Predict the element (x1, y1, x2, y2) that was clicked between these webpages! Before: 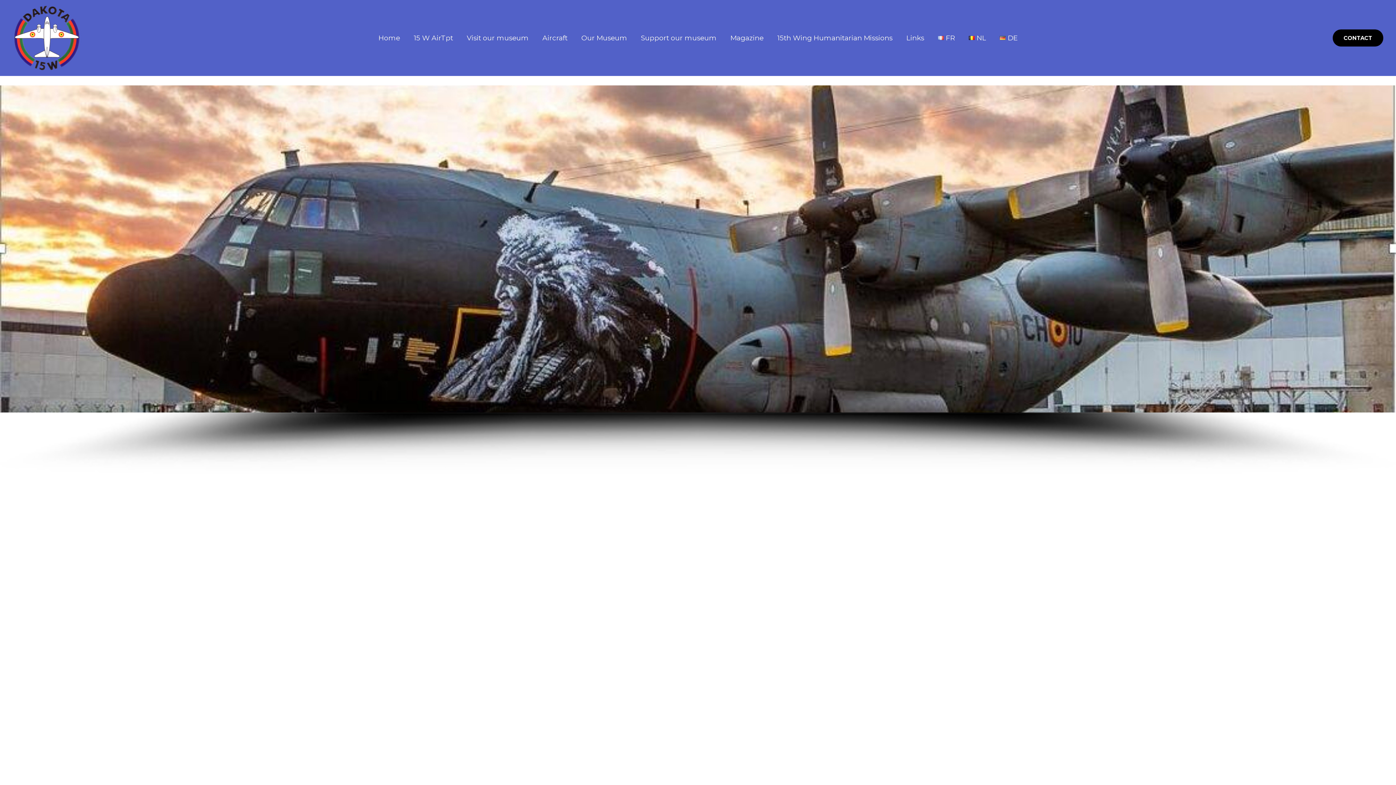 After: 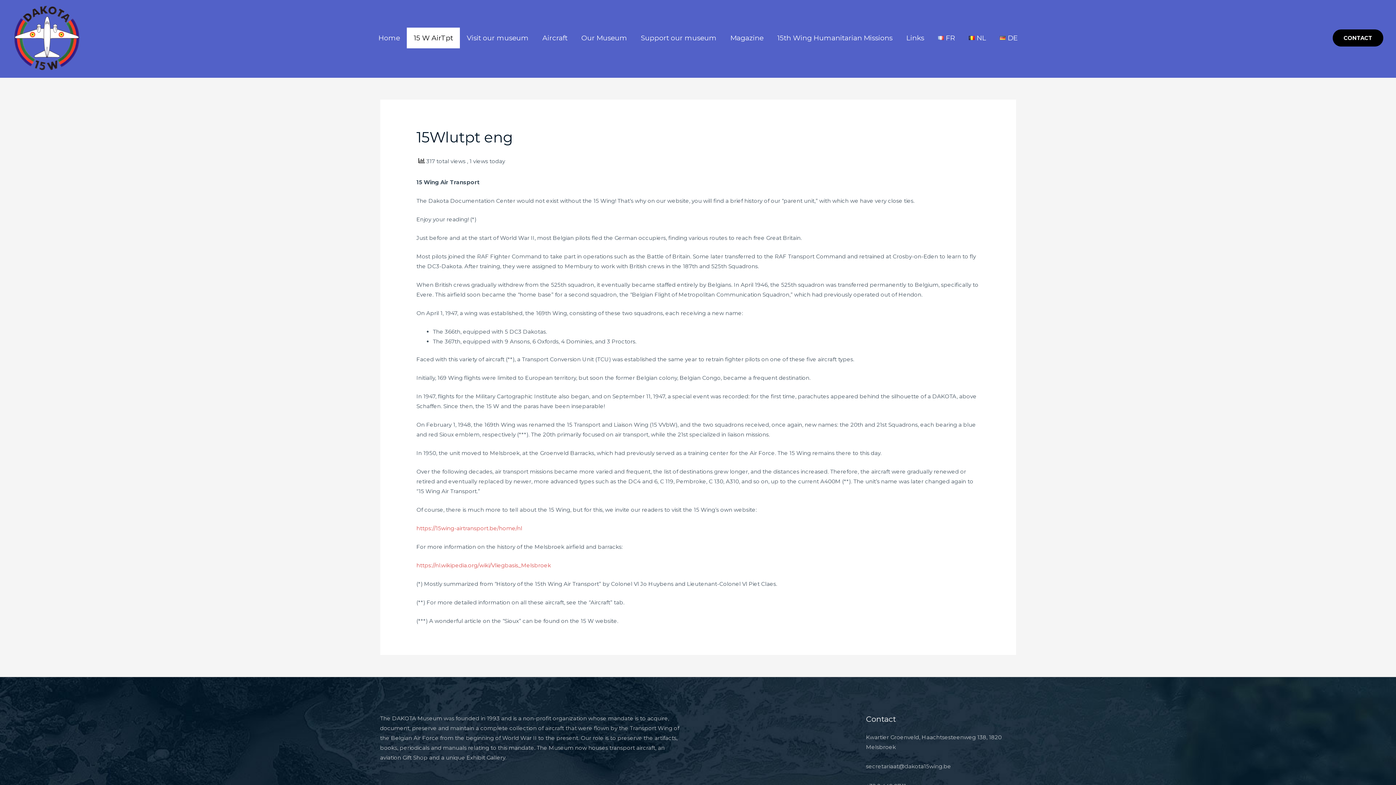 Action: bbox: (406, 27, 459, 48) label: 15 W AirTpt